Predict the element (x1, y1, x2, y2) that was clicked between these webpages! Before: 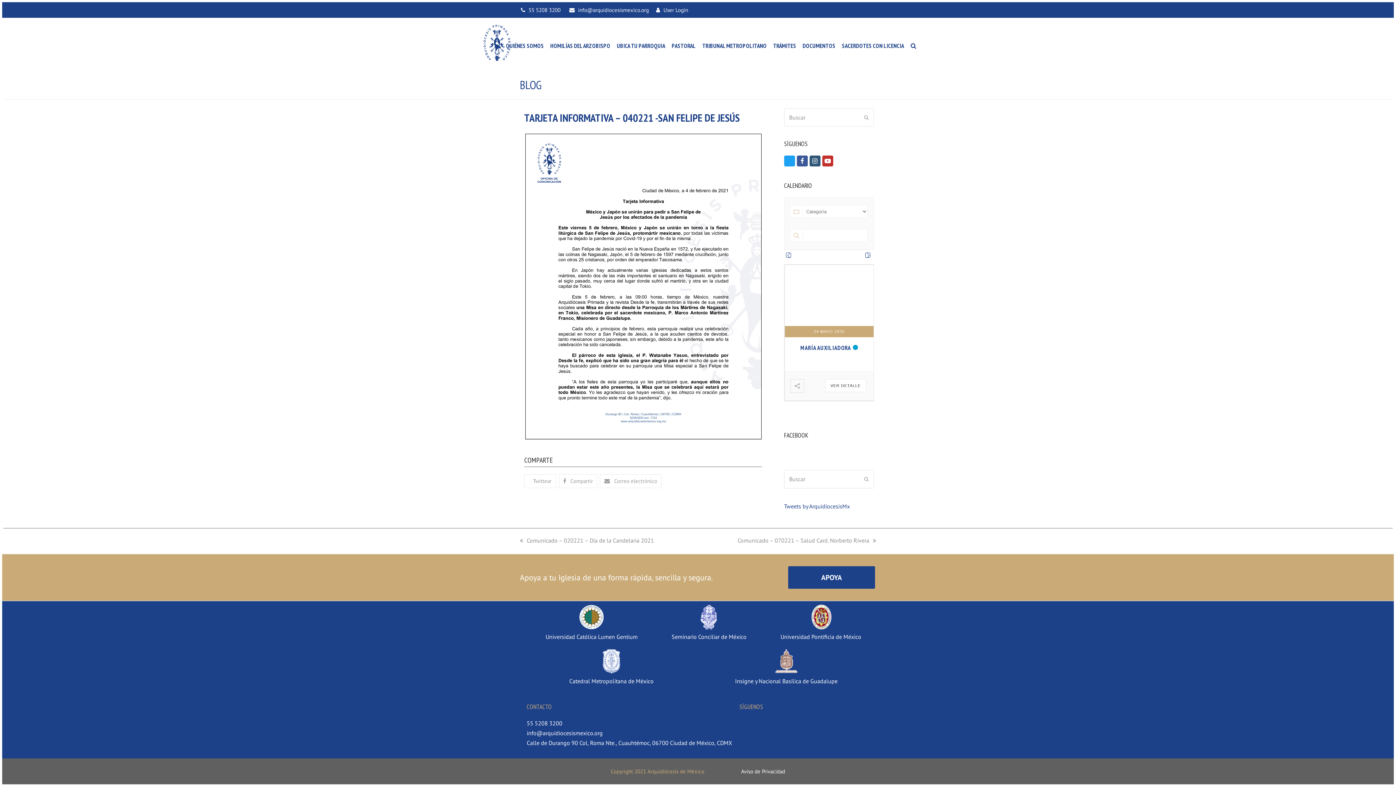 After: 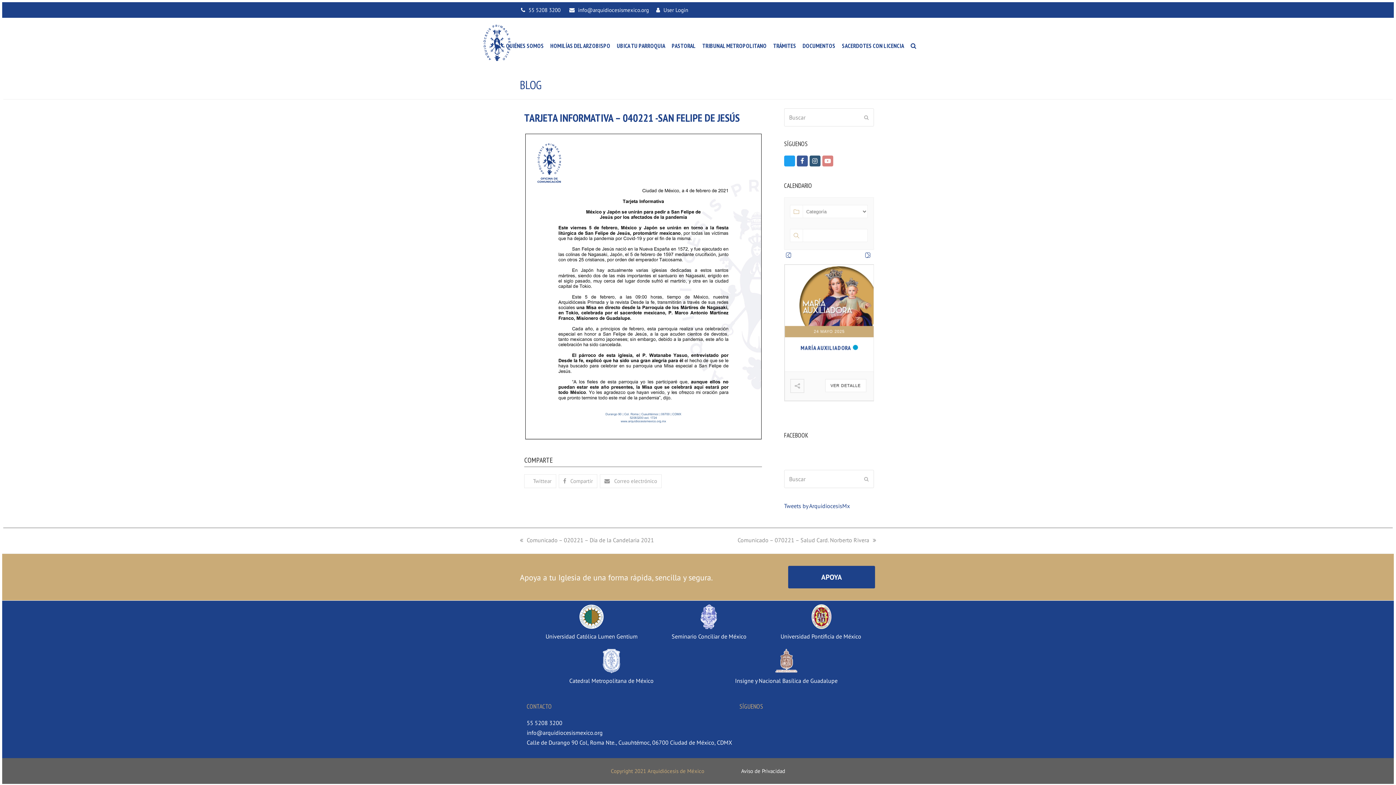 Action: bbox: (822, 155, 833, 166) label: Youtube